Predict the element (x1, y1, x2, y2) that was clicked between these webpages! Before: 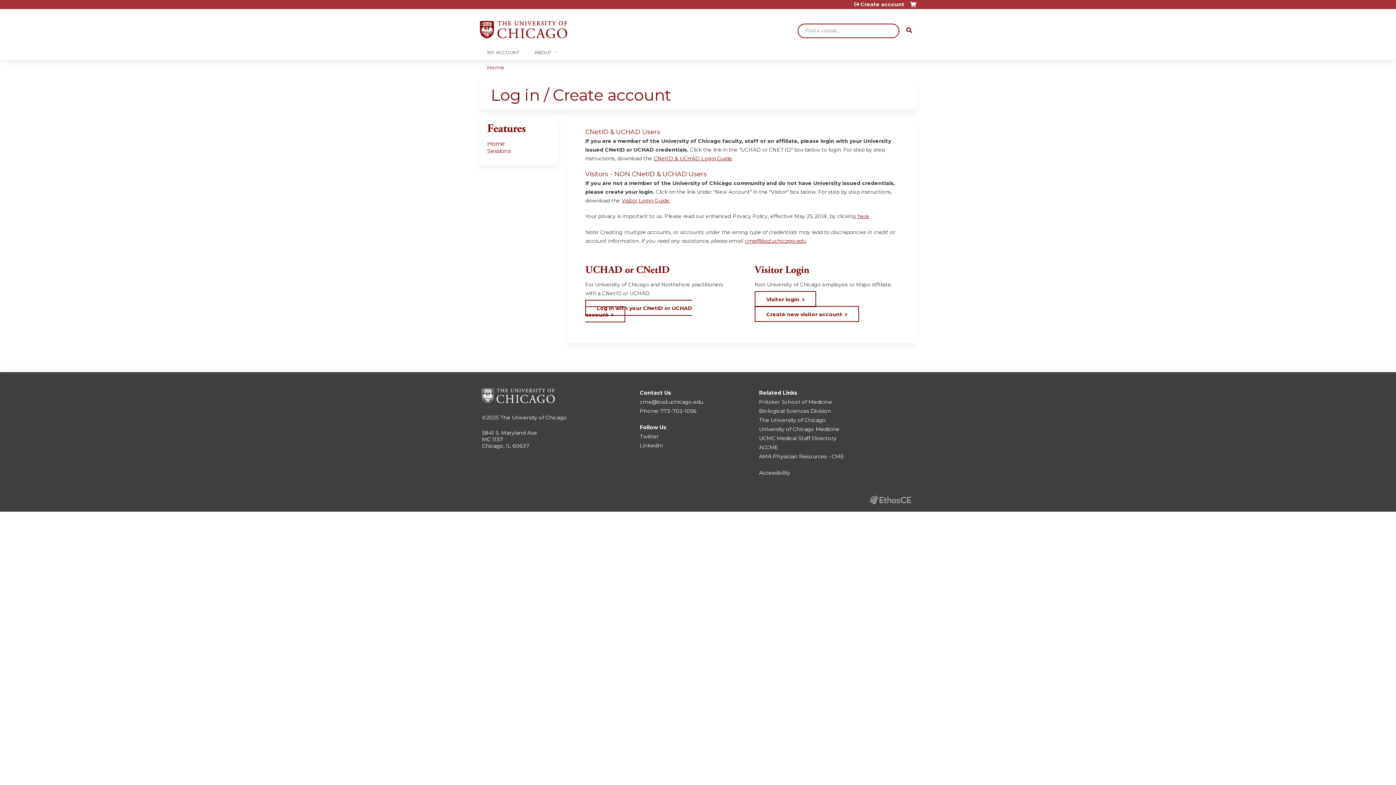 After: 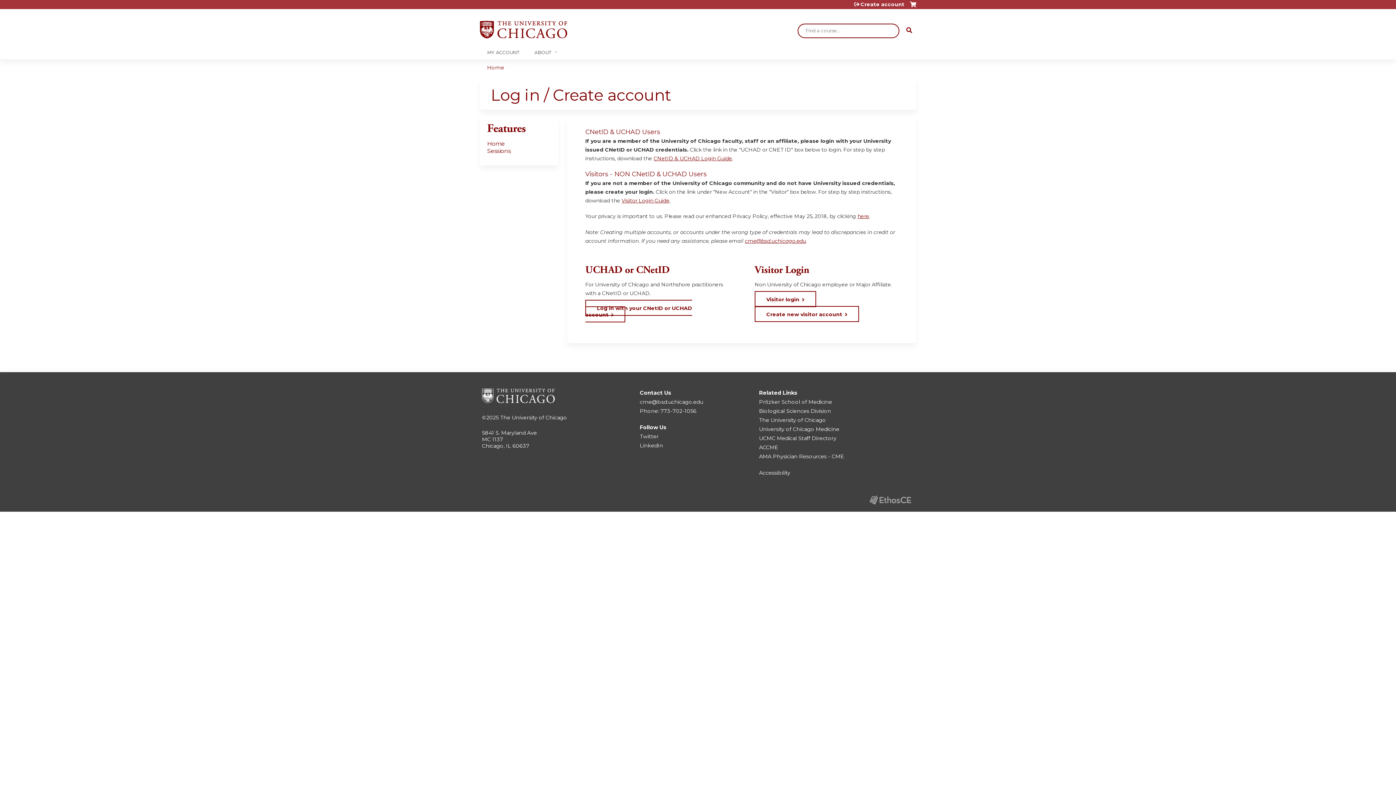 Action: label: Create account bbox: (854, 1, 904, 6)